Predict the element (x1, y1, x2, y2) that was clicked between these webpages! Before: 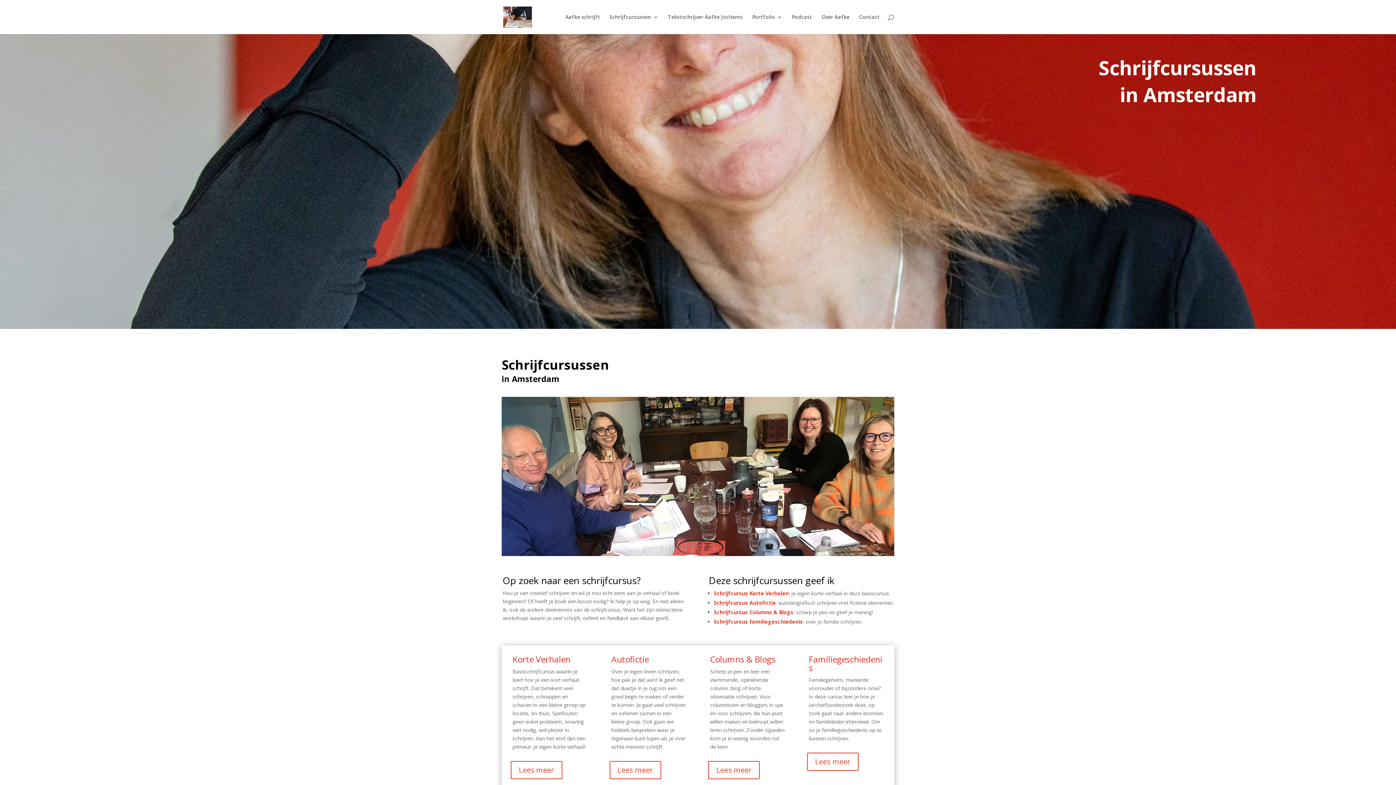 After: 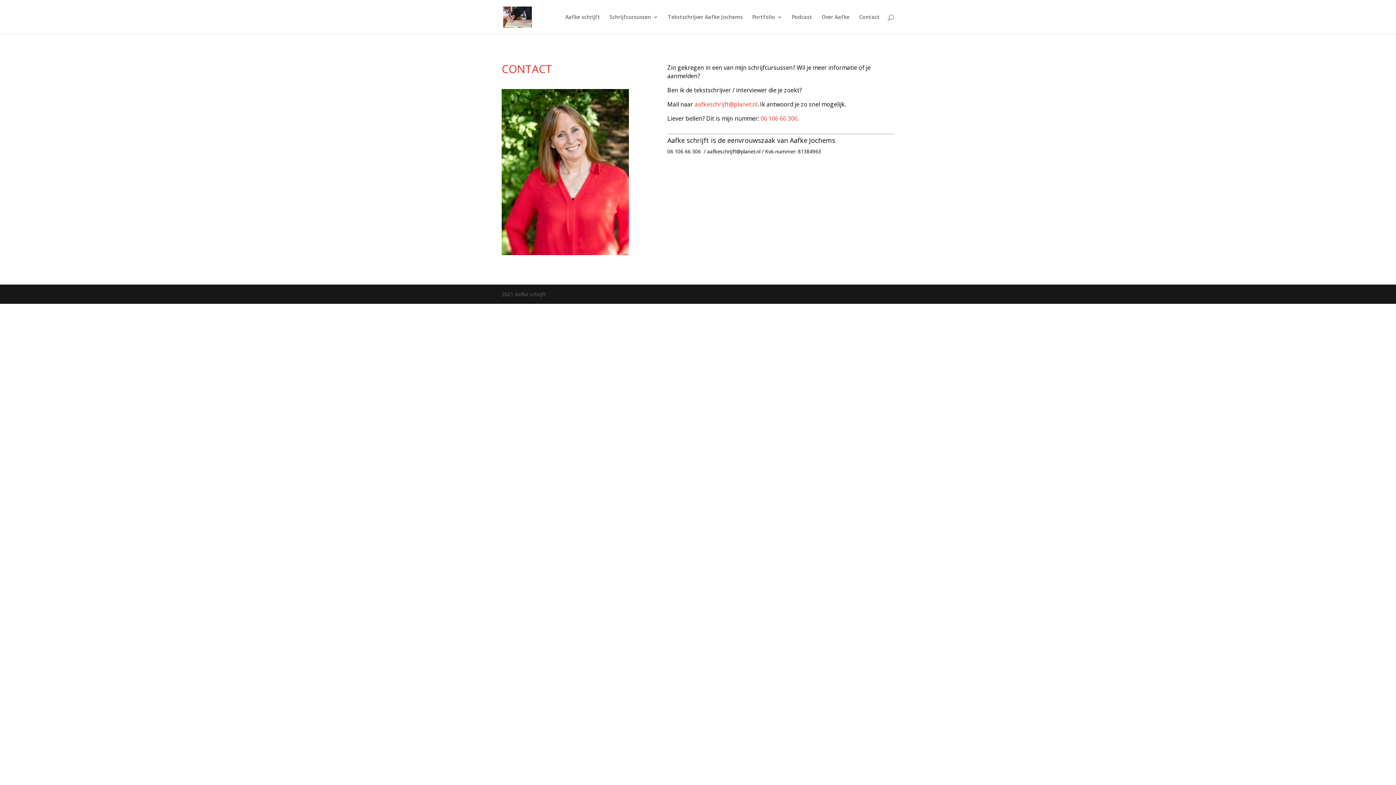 Action: label: Contact bbox: (859, 14, 880, 34)